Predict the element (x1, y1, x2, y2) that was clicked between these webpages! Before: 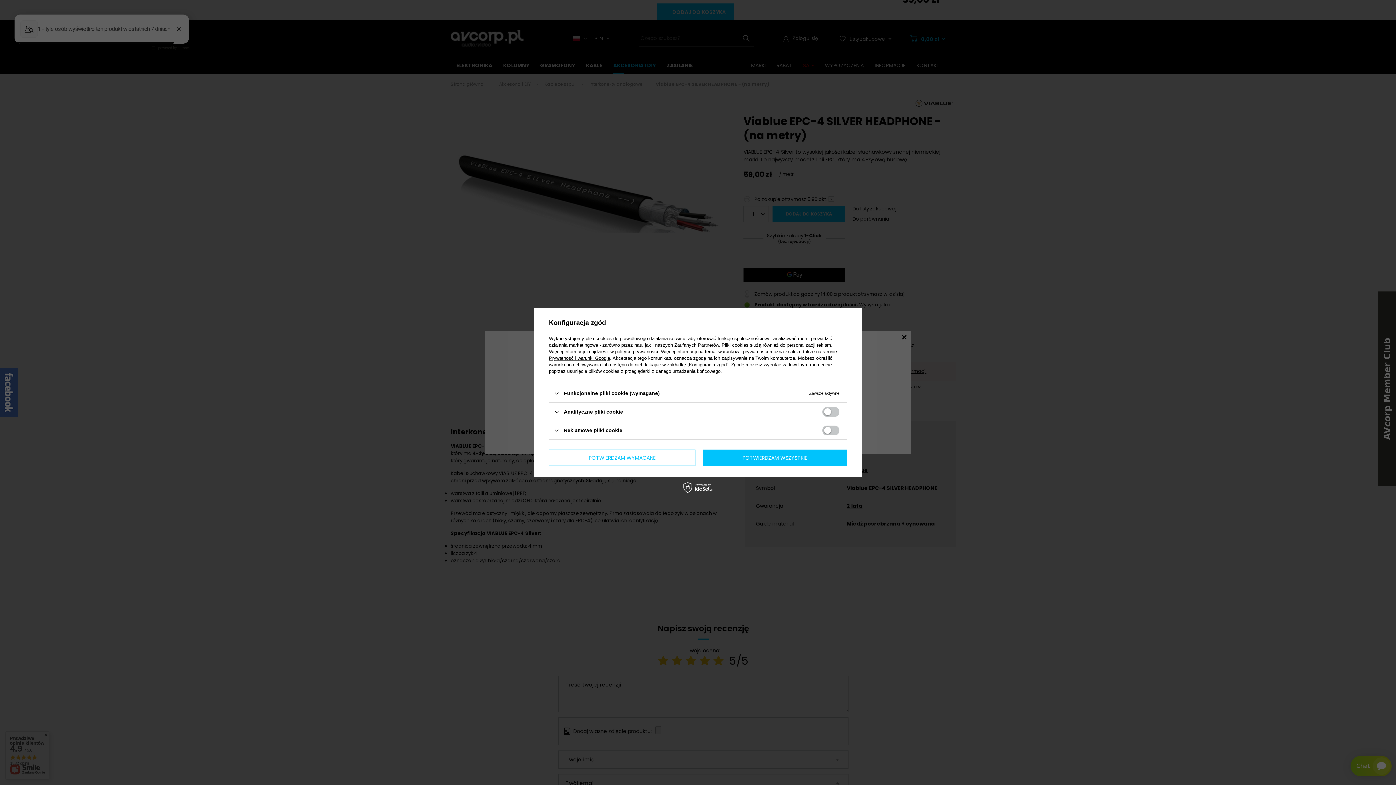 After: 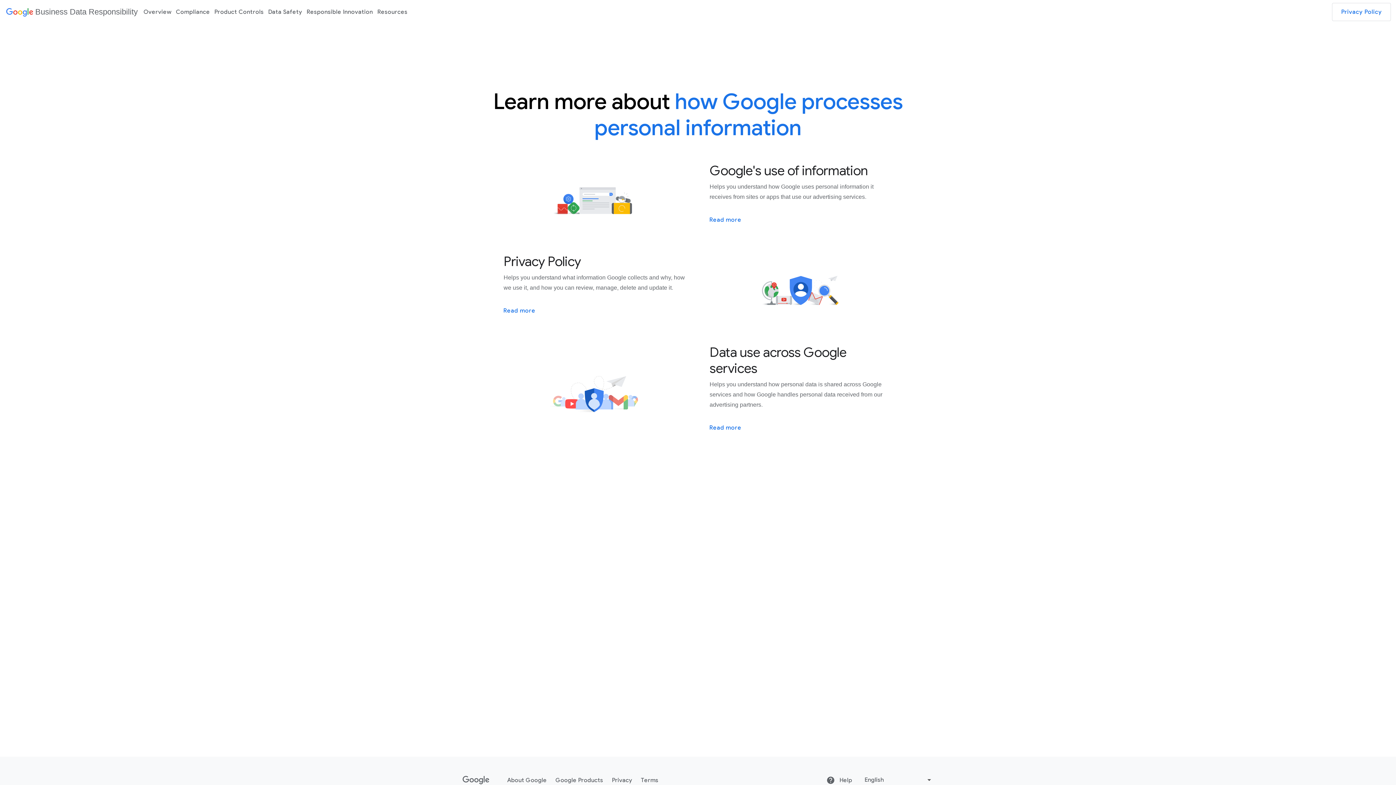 Action: bbox: (549, 355, 610, 361) label: Prywatność i warunki Google